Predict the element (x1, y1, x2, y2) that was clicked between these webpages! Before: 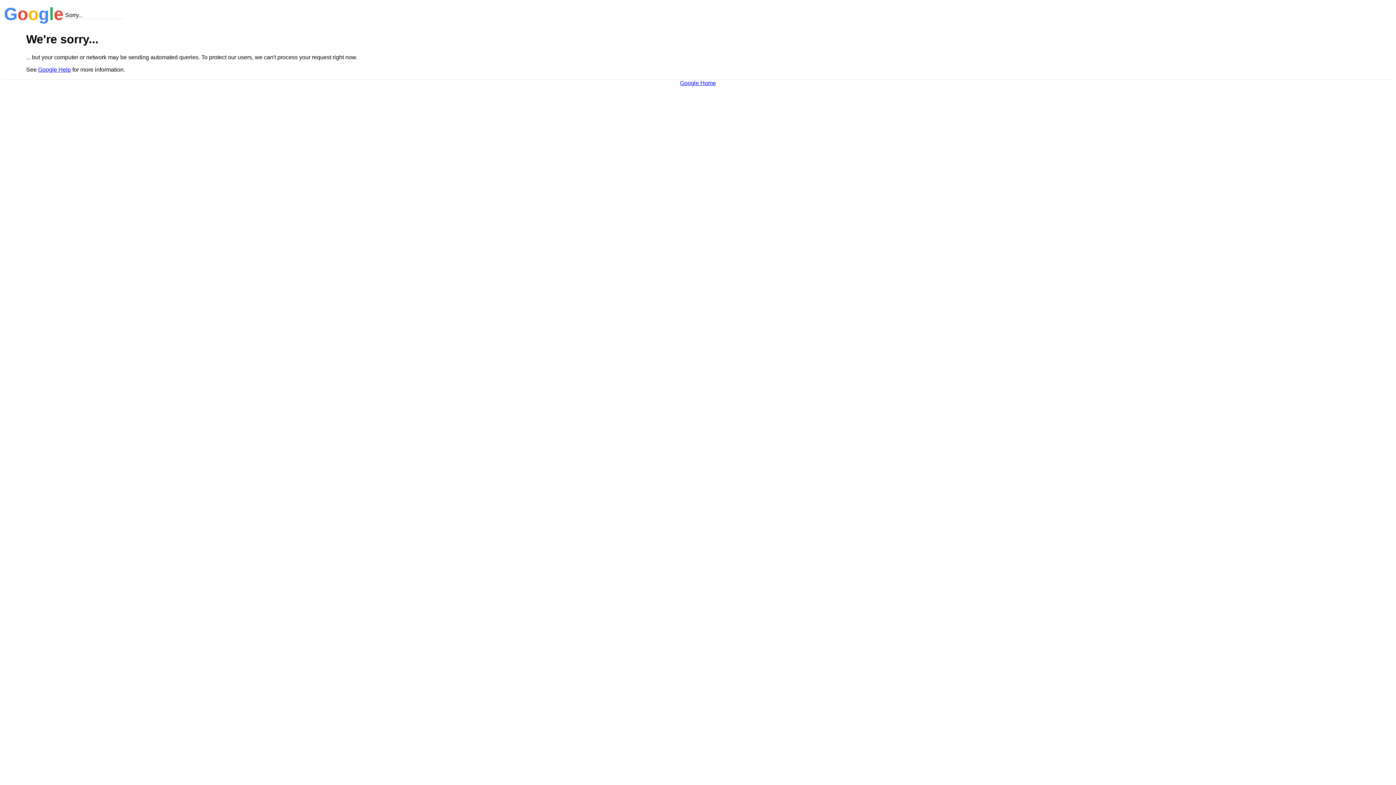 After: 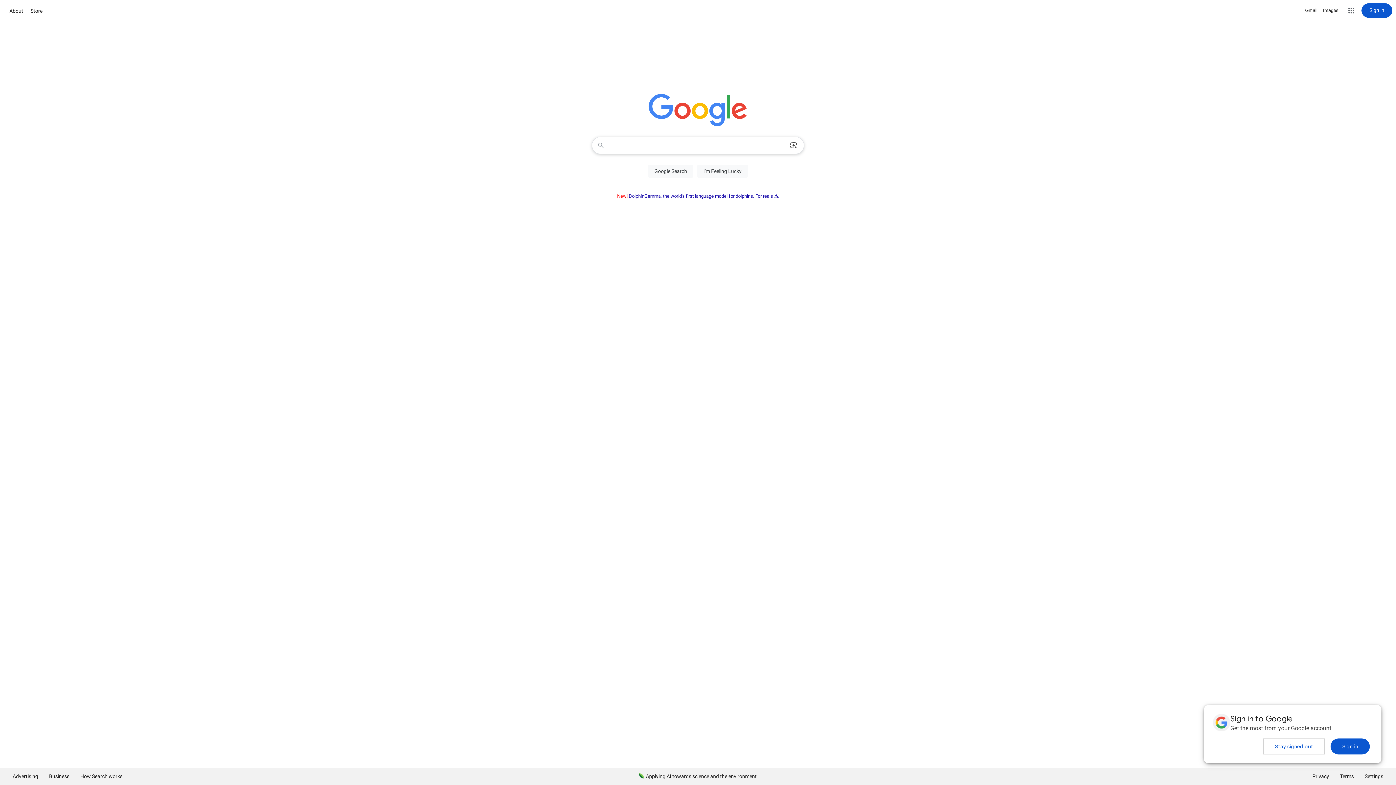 Action: bbox: (680, 79, 716, 86) label: Google Home